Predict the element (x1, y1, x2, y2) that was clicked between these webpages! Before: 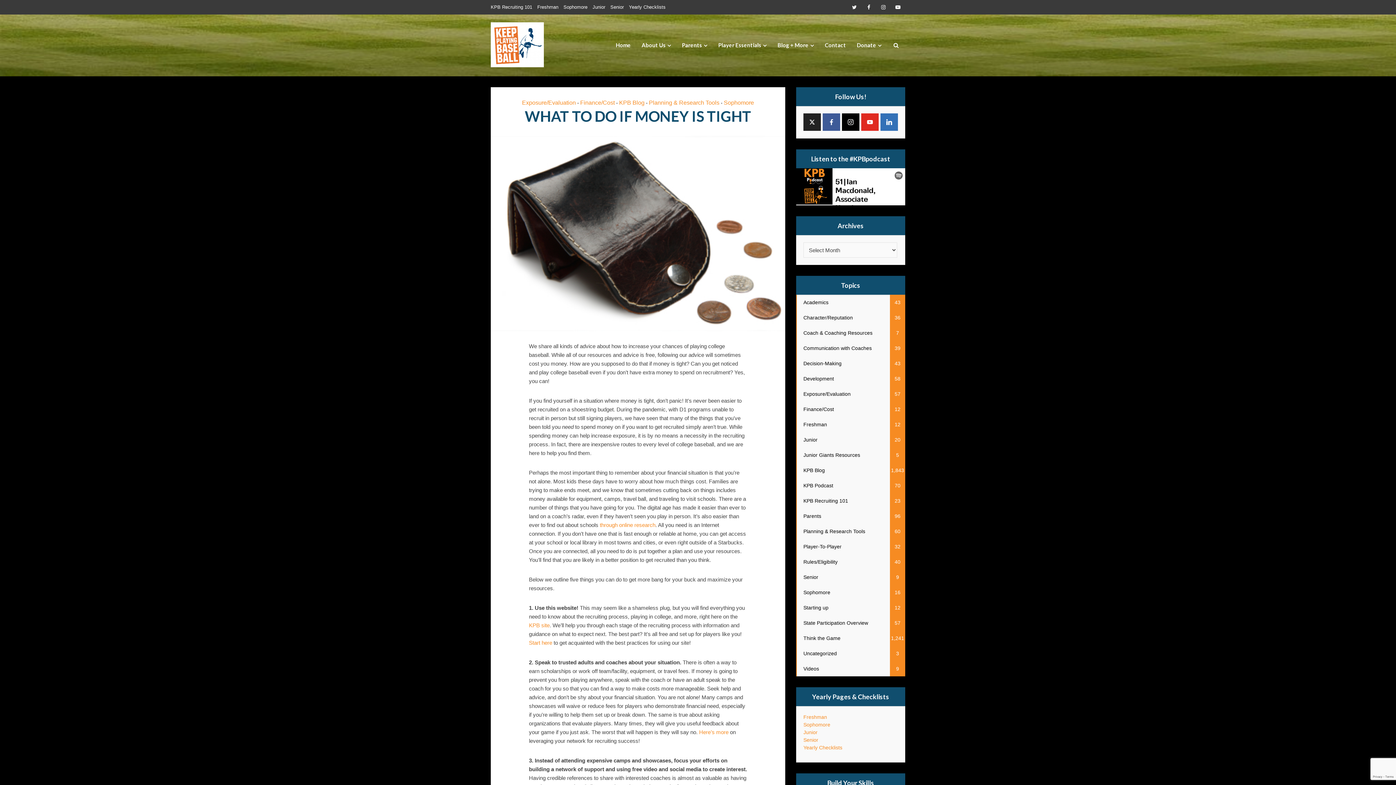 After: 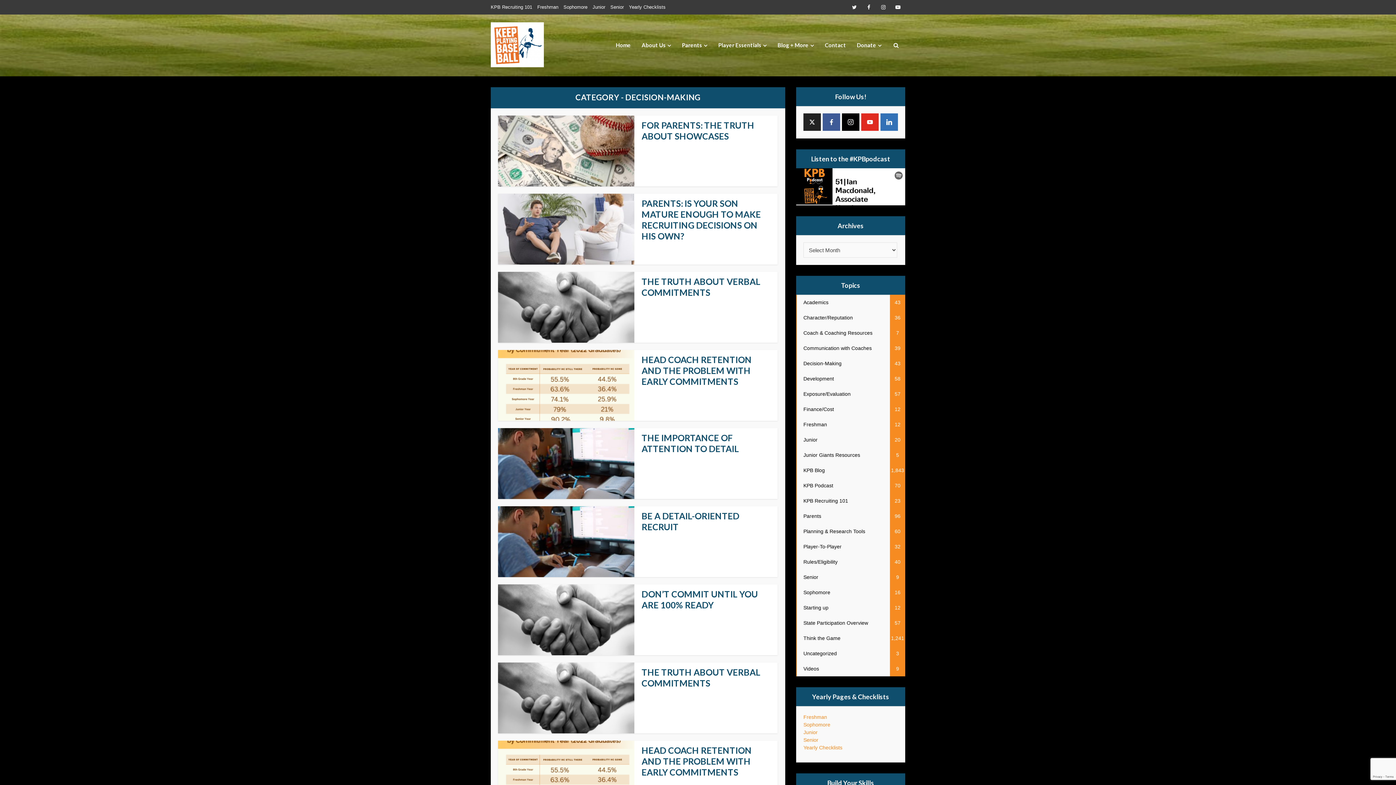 Action: label: Decision-Making
43 bbox: (796, 356, 905, 371)